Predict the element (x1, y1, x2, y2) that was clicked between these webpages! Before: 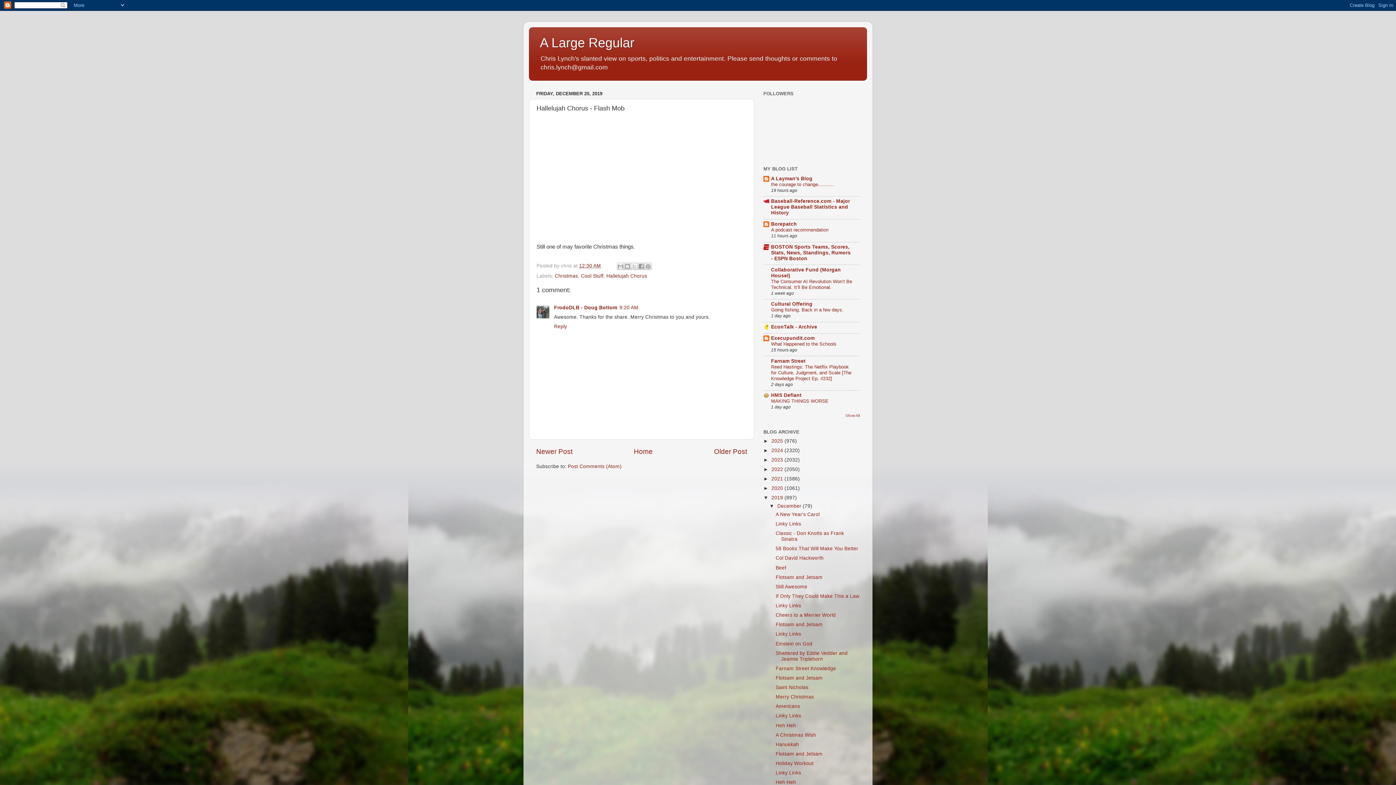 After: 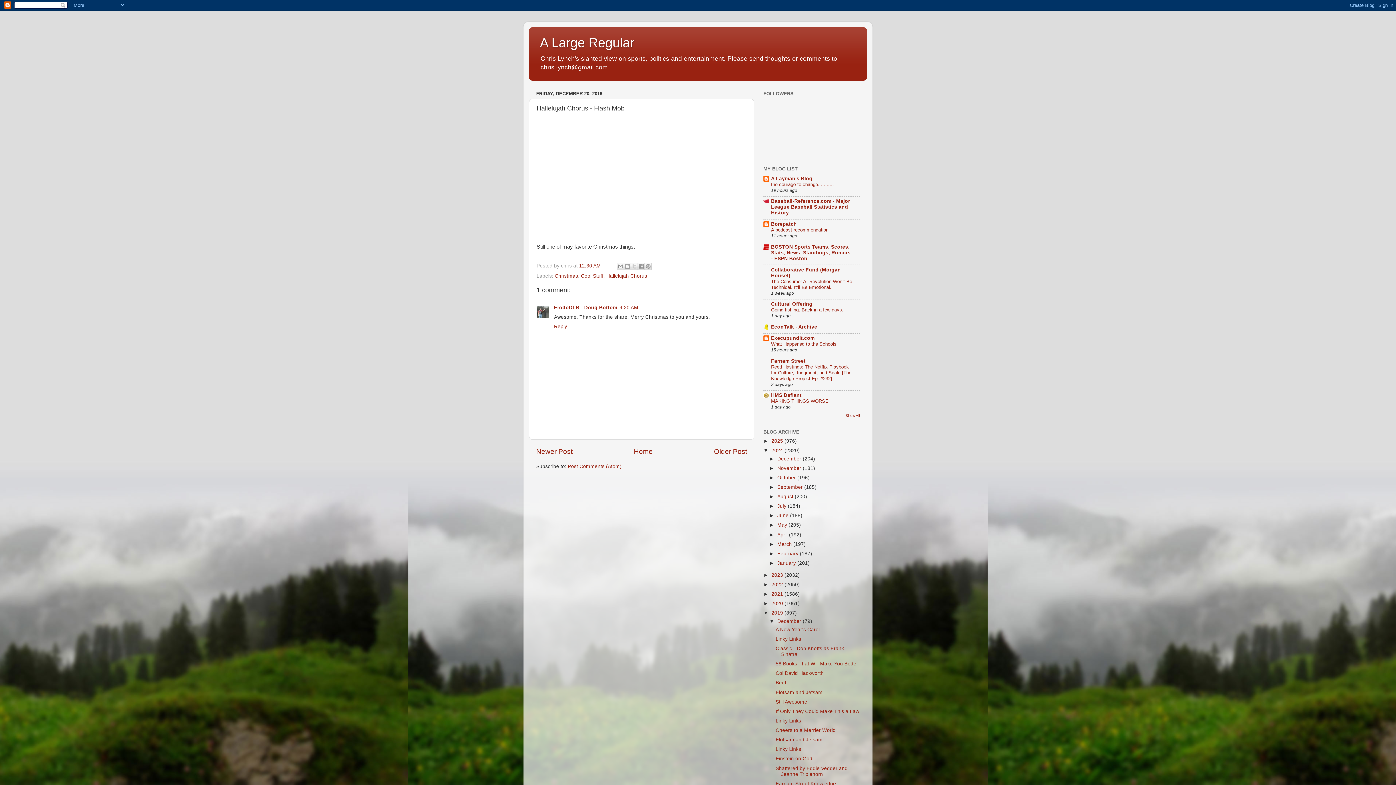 Action: label: ►   bbox: (763, 447, 771, 453)